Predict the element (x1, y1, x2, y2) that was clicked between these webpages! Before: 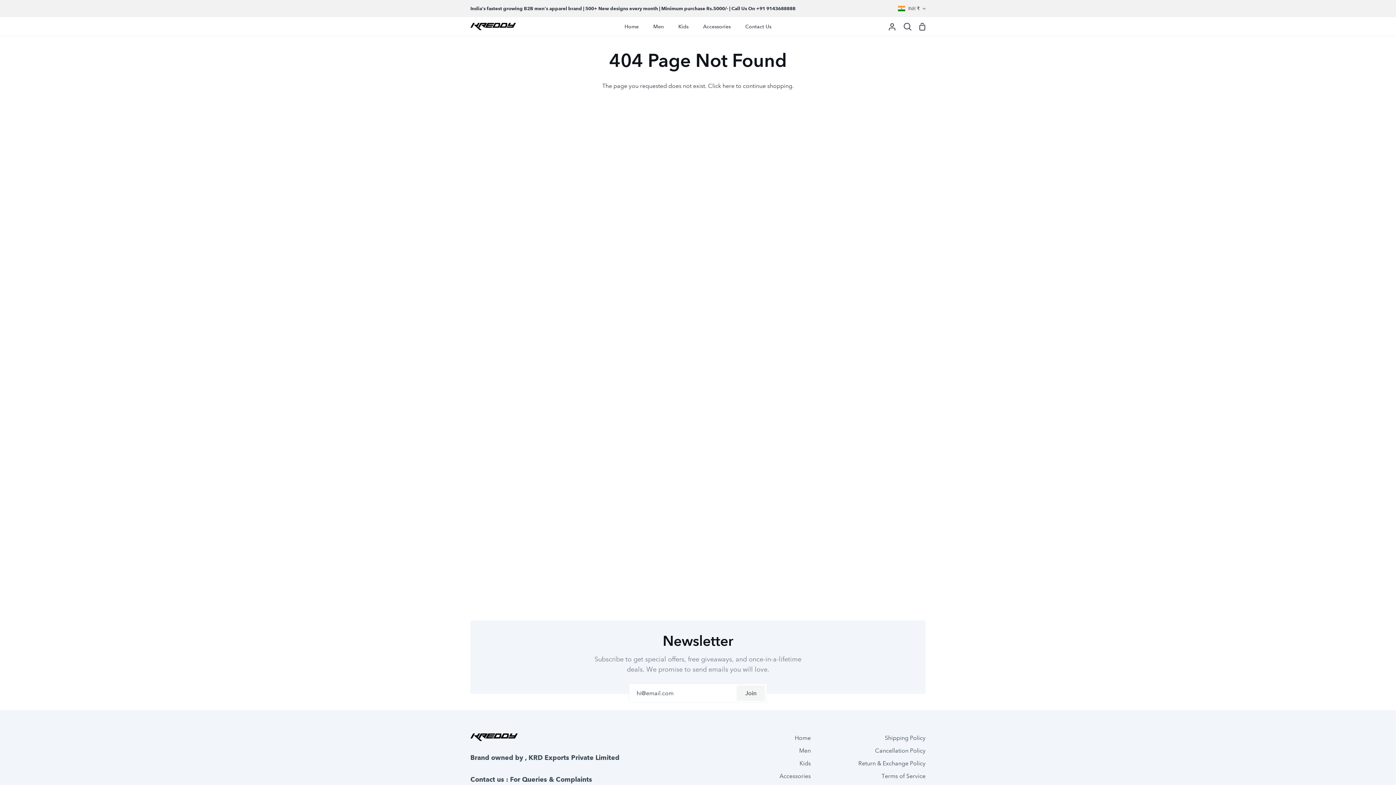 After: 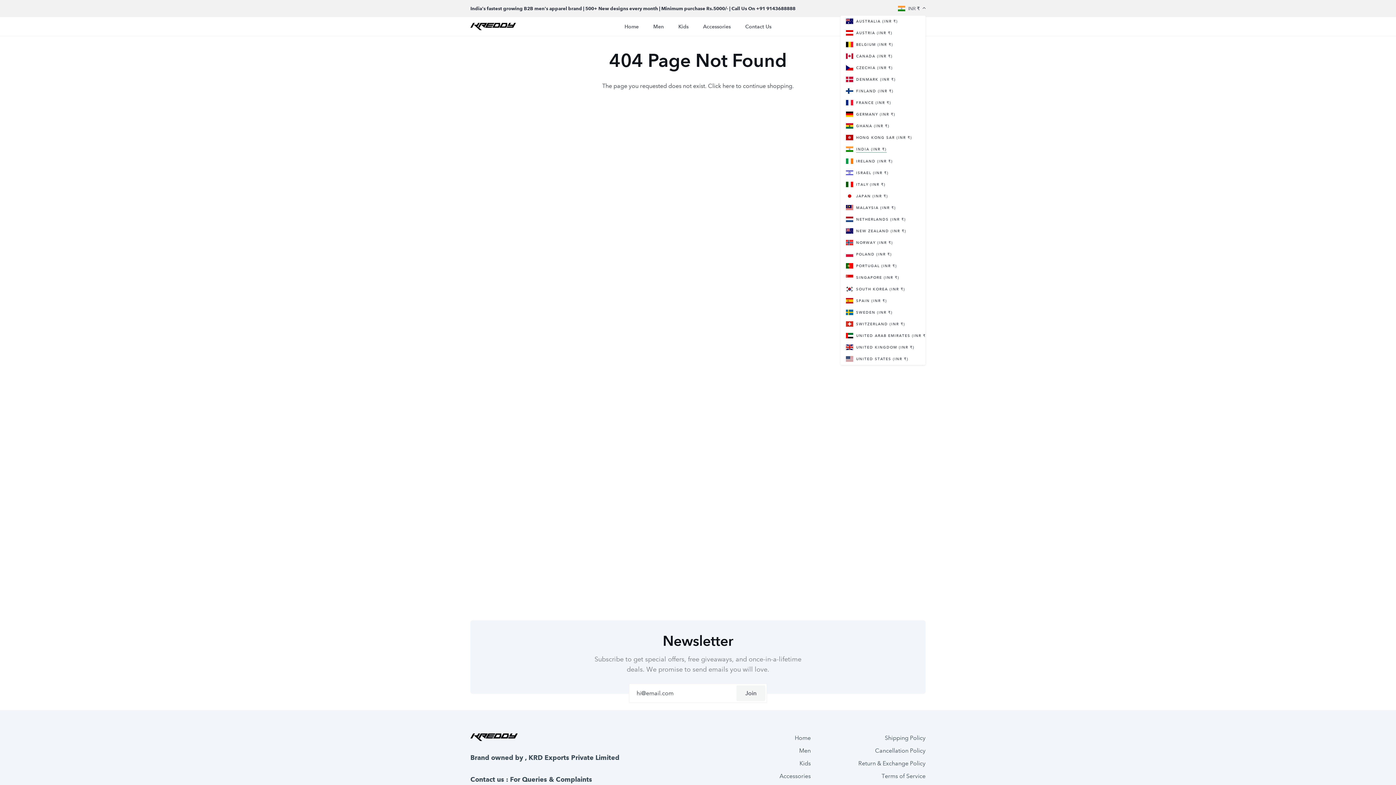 Action: bbox: (898, 1, 925, 15) label: INR ₹